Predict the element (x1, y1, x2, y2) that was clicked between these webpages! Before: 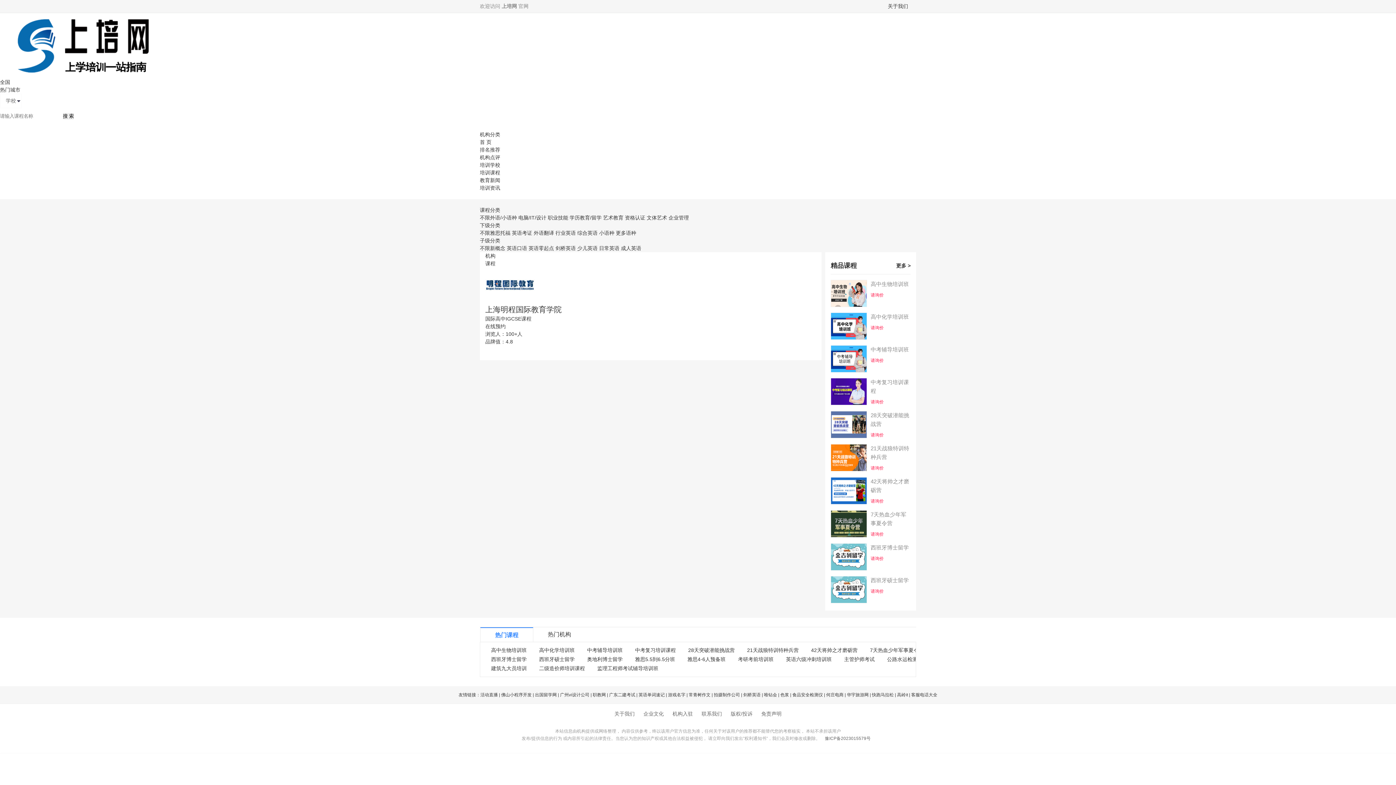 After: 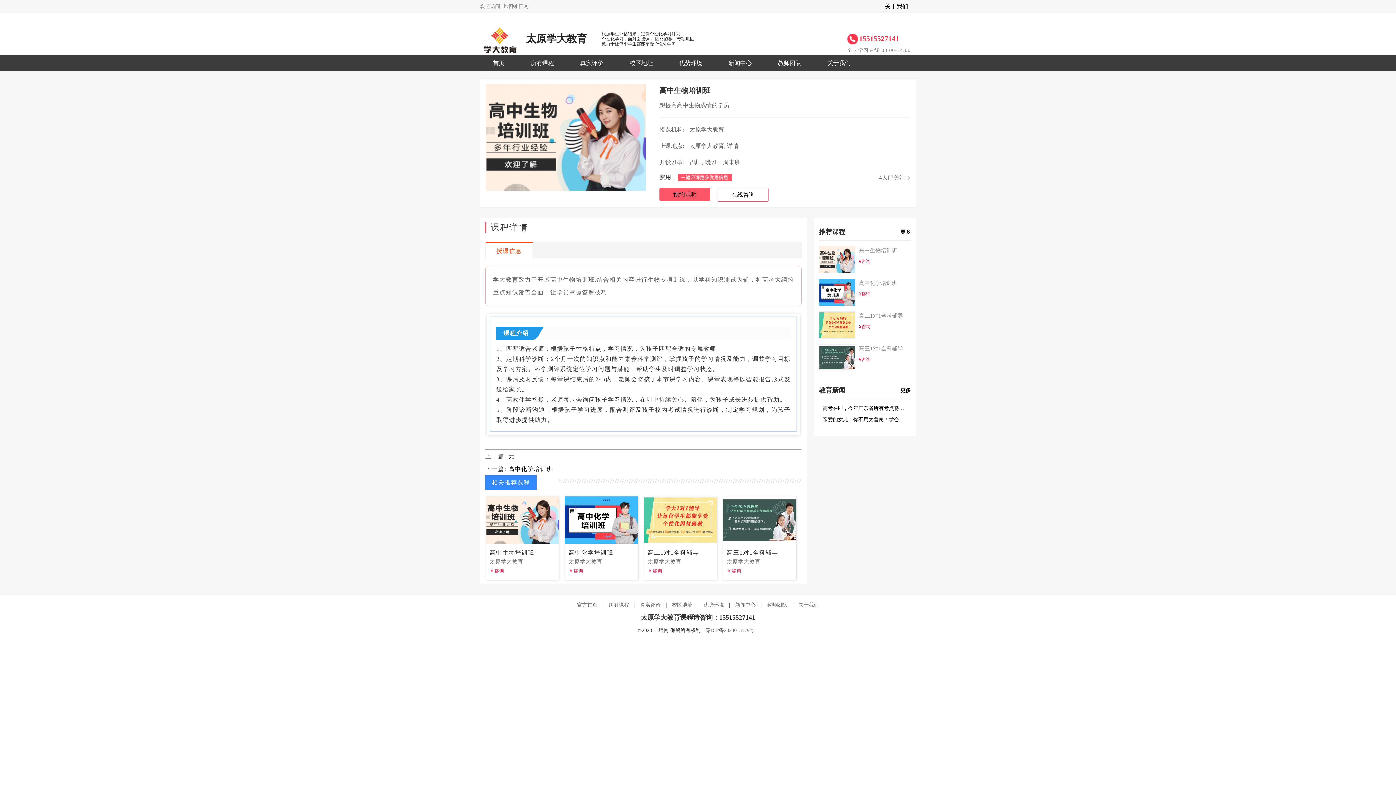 Action: label: 高中生物培训班 bbox: (830, 280, 910, 288)